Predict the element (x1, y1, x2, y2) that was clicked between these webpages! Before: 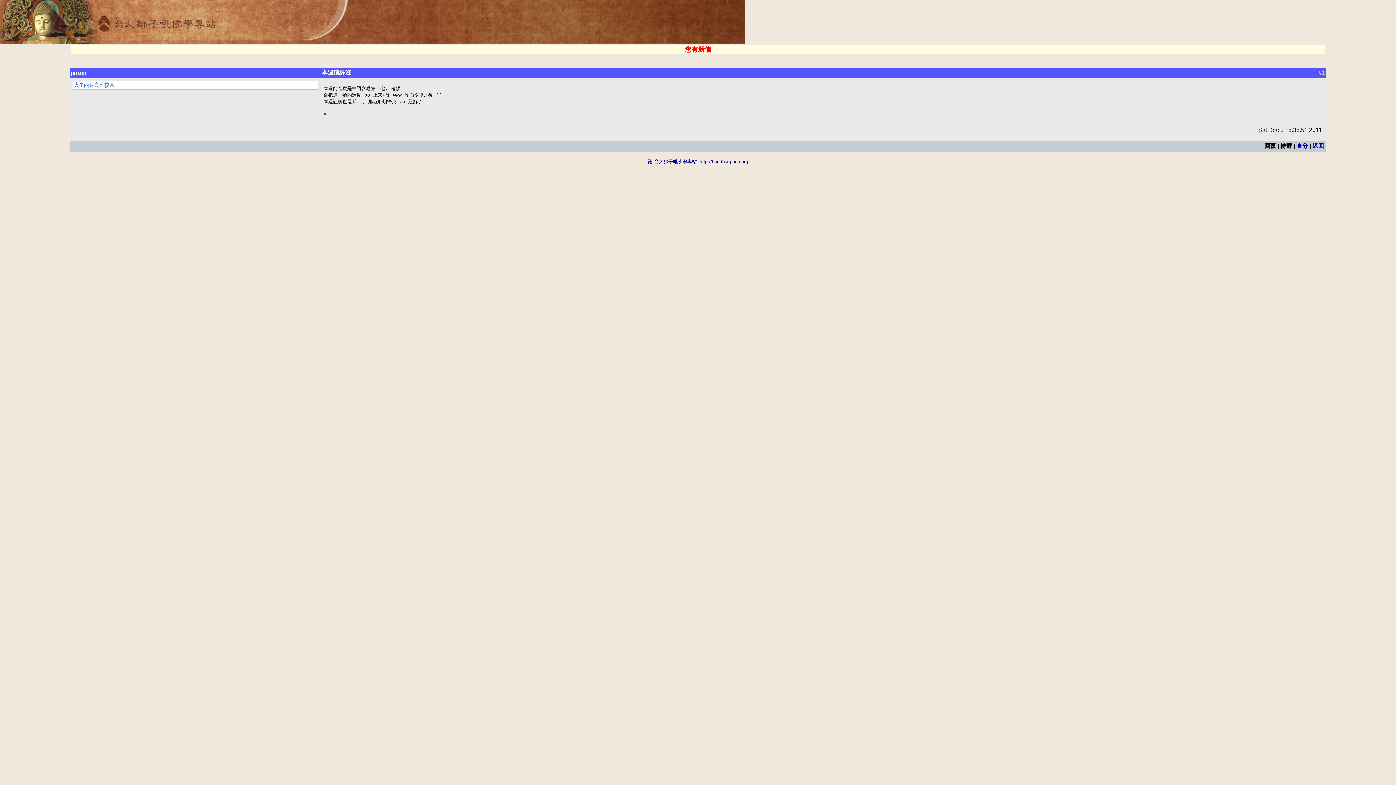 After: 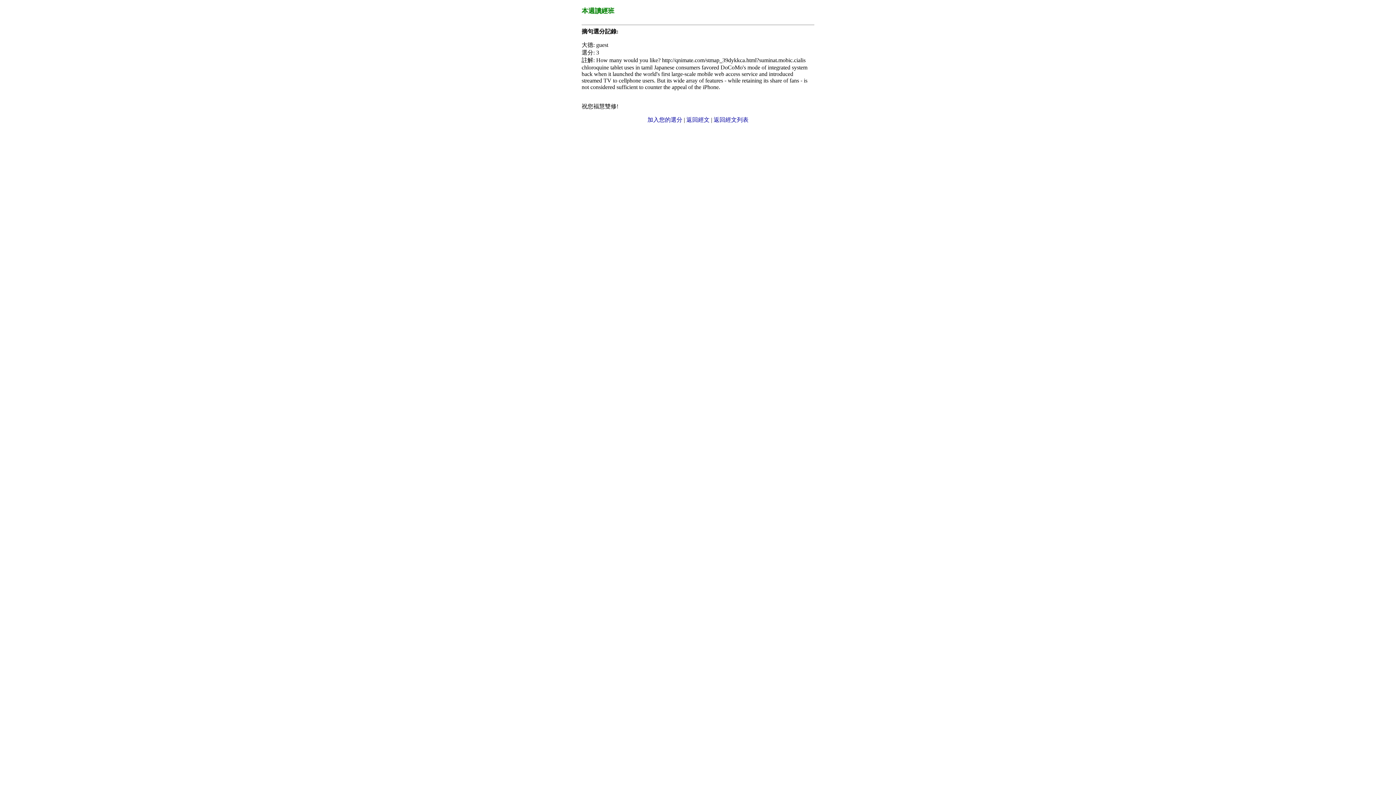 Action: bbox: (1296, 142, 1308, 149) label: 查分